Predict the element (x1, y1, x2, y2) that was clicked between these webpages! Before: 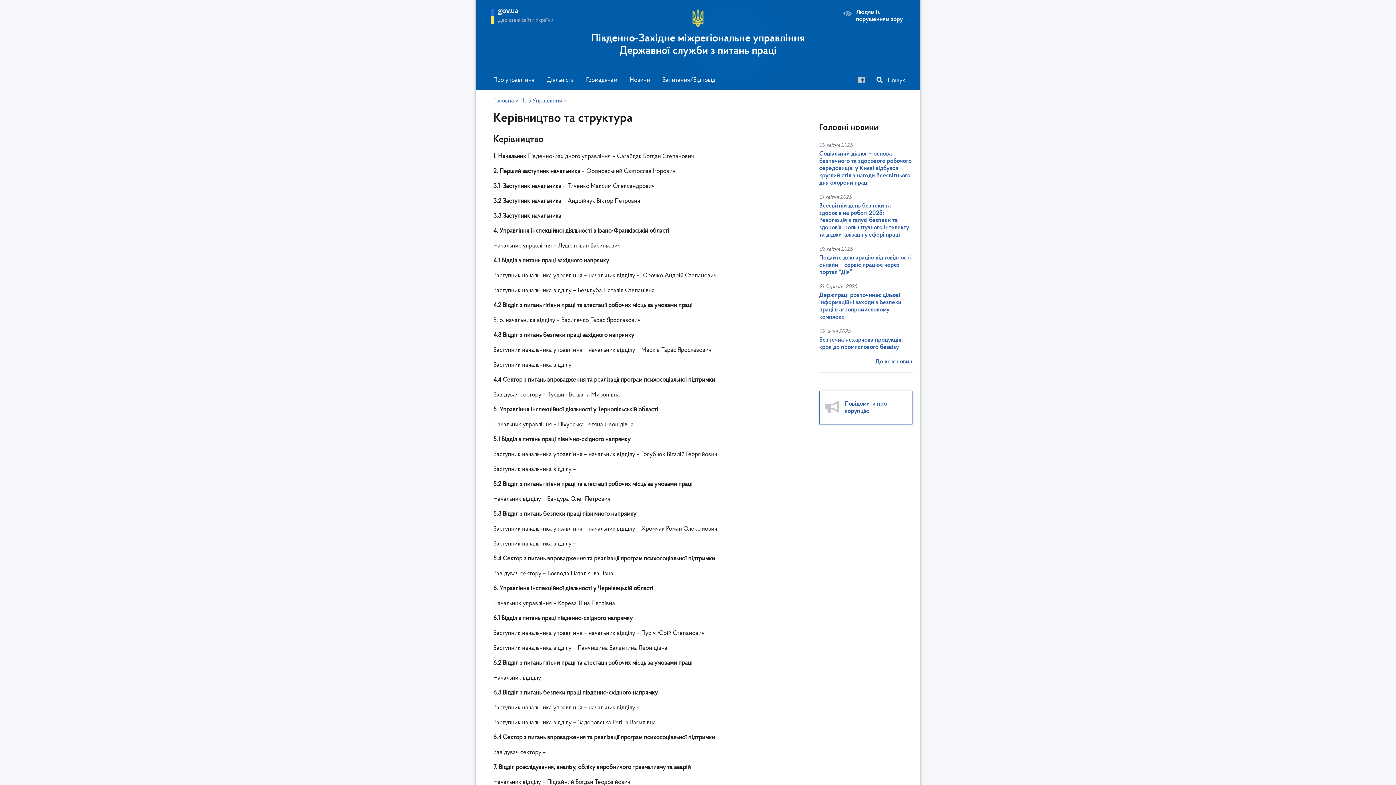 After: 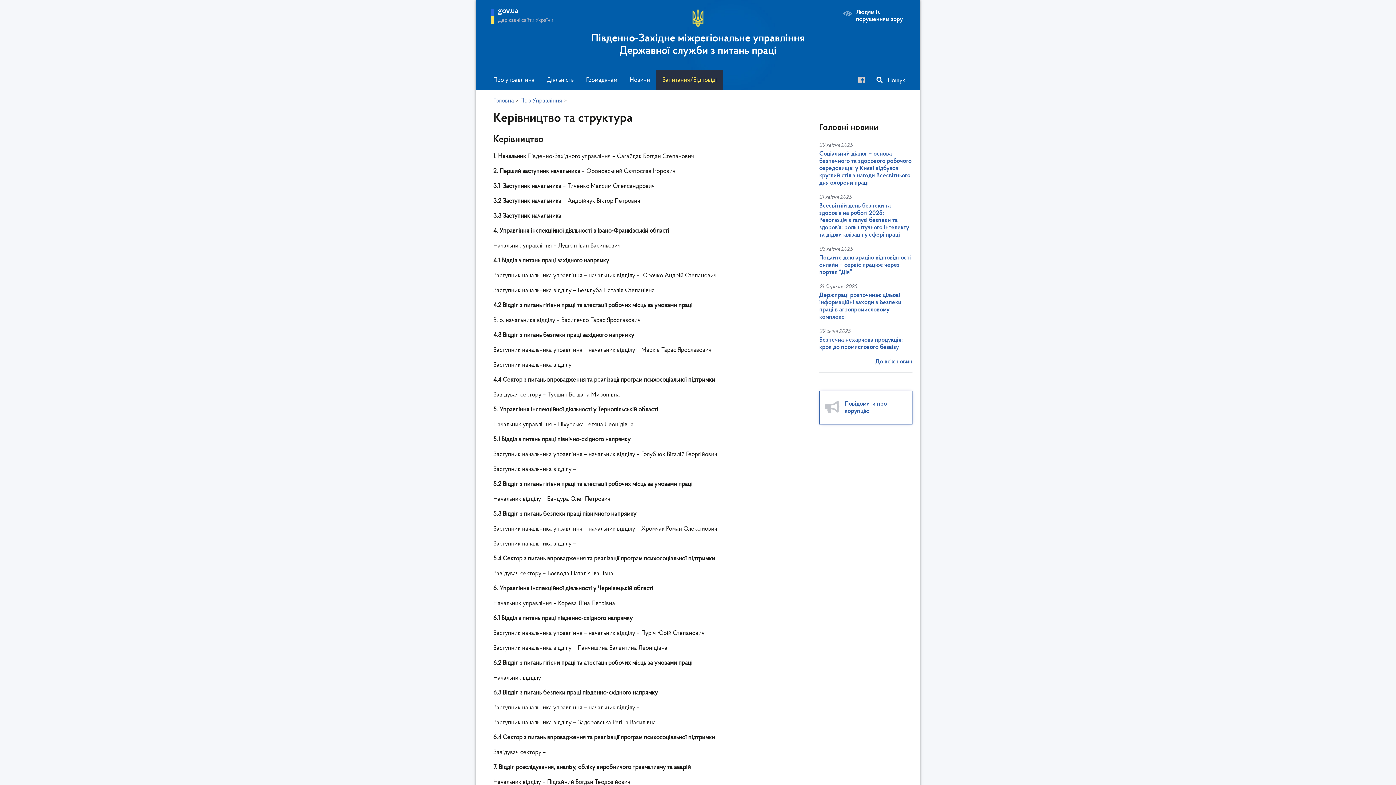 Action: bbox: (656, 70, 723, 90) label: Запитання/Відповіді